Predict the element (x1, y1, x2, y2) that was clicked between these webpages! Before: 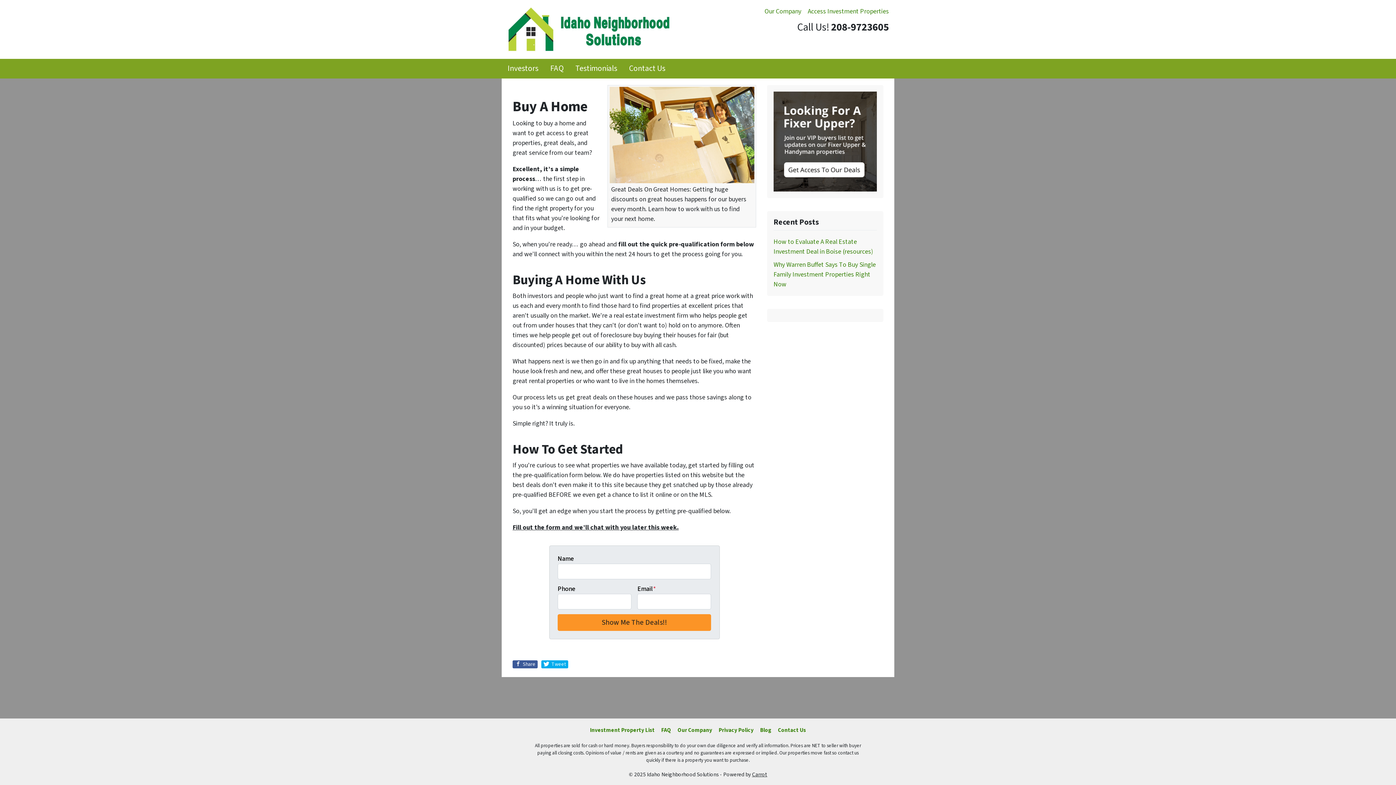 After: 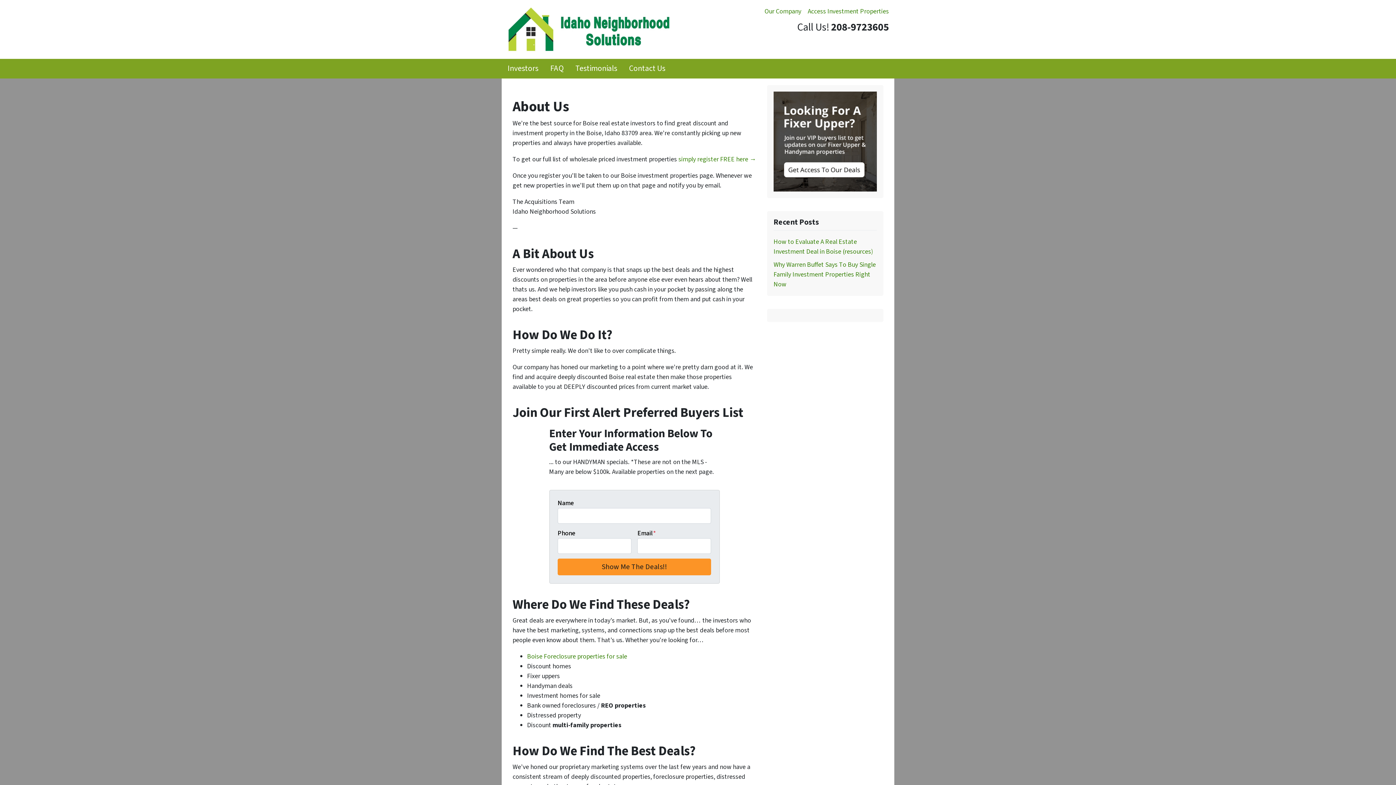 Action: bbox: (674, 725, 715, 736) label: Our Company